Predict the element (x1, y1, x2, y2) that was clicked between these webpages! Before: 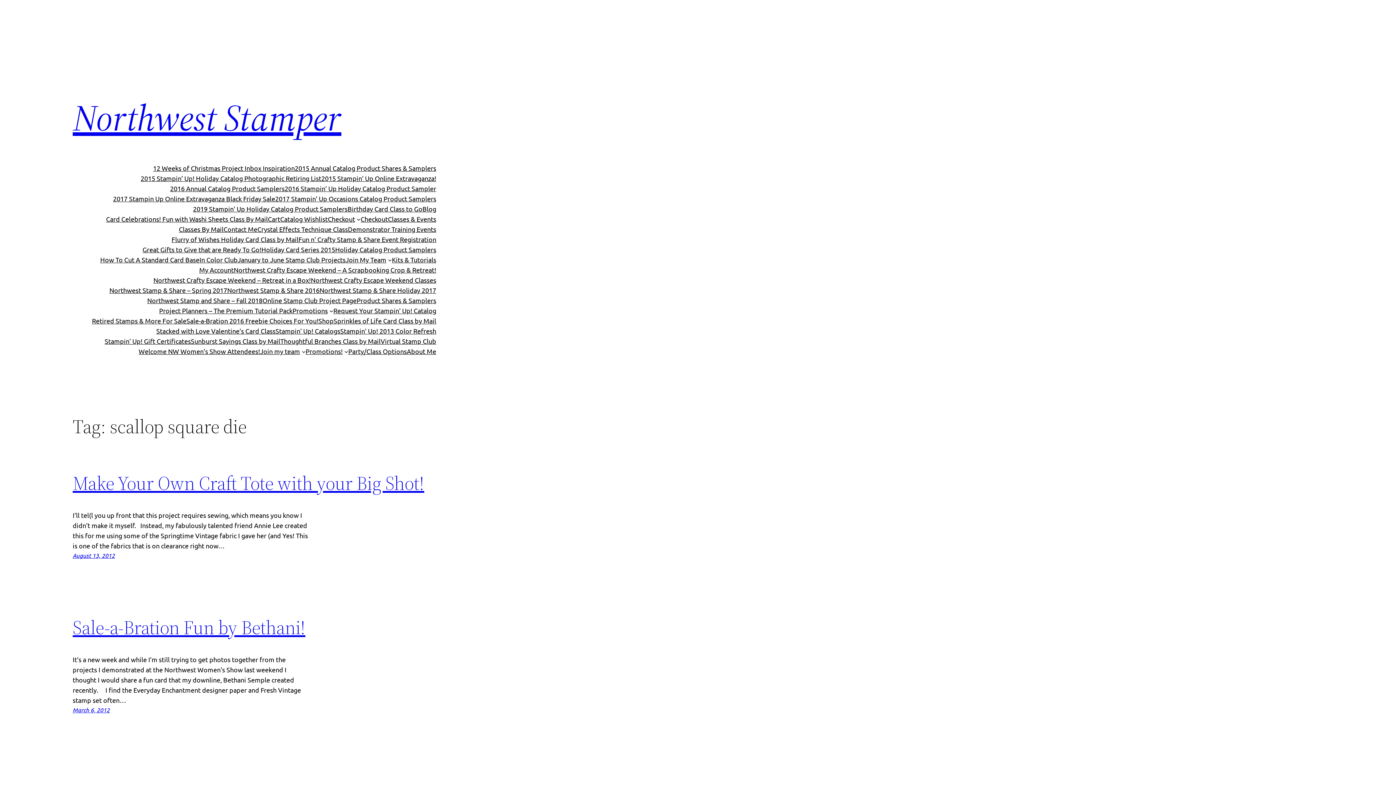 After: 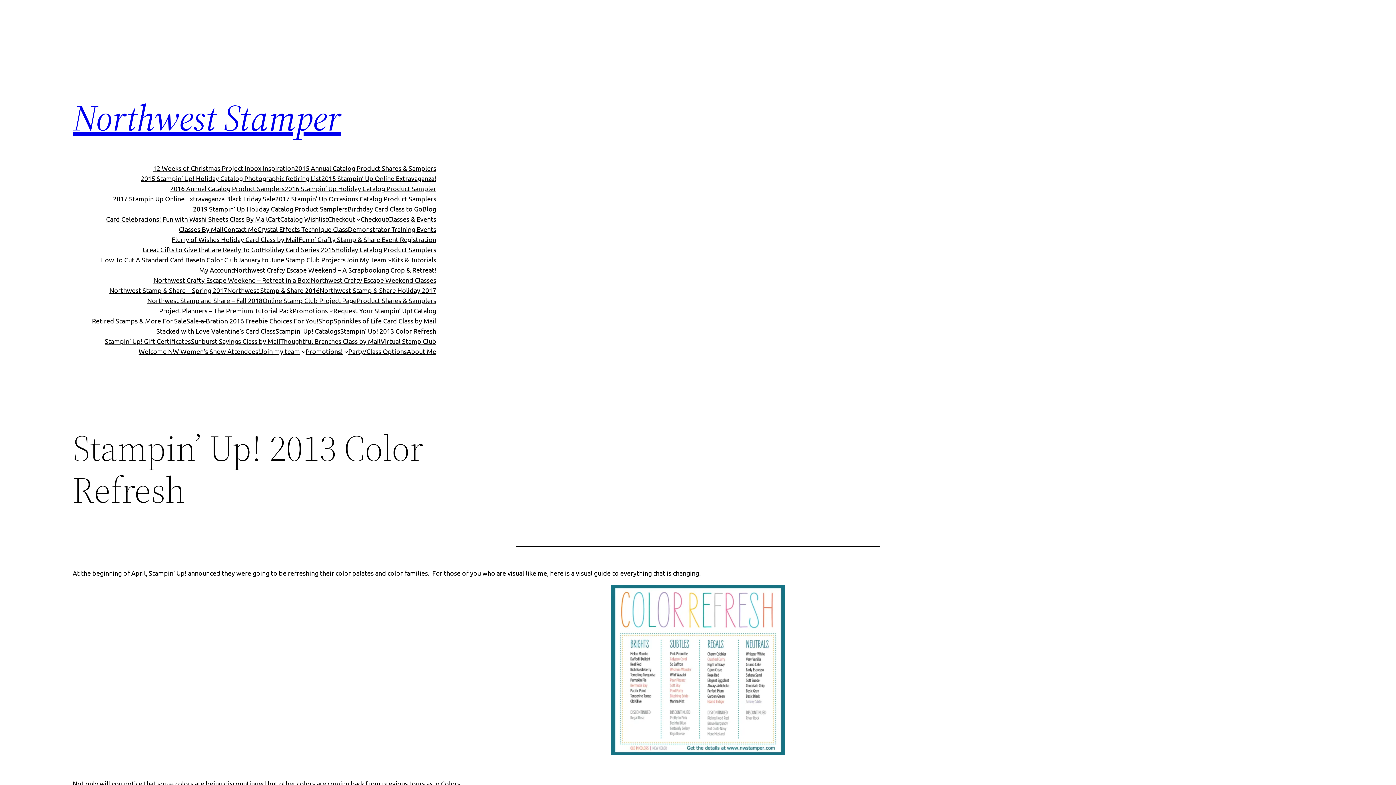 Action: bbox: (340, 326, 436, 336) label: Stampin’ Up! 2013 Color Refresh